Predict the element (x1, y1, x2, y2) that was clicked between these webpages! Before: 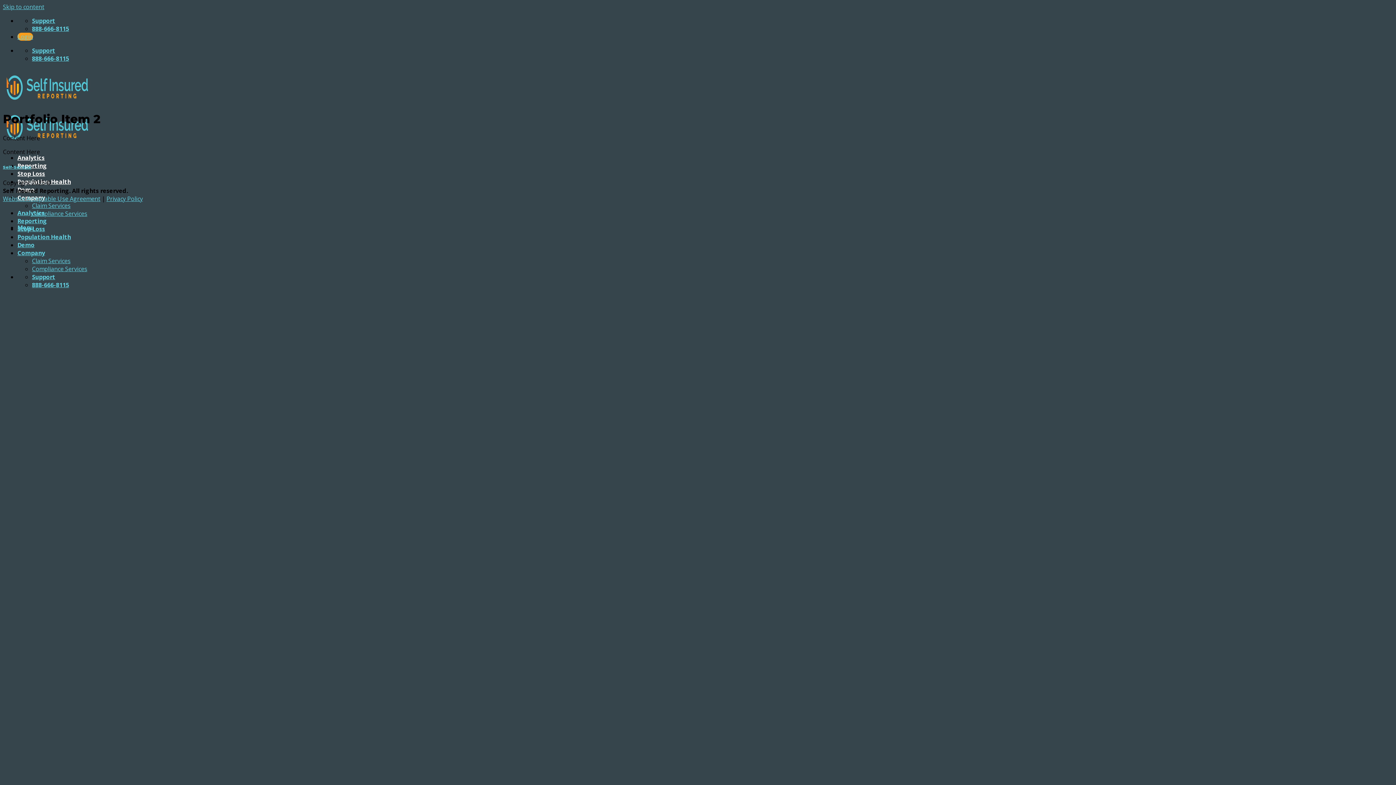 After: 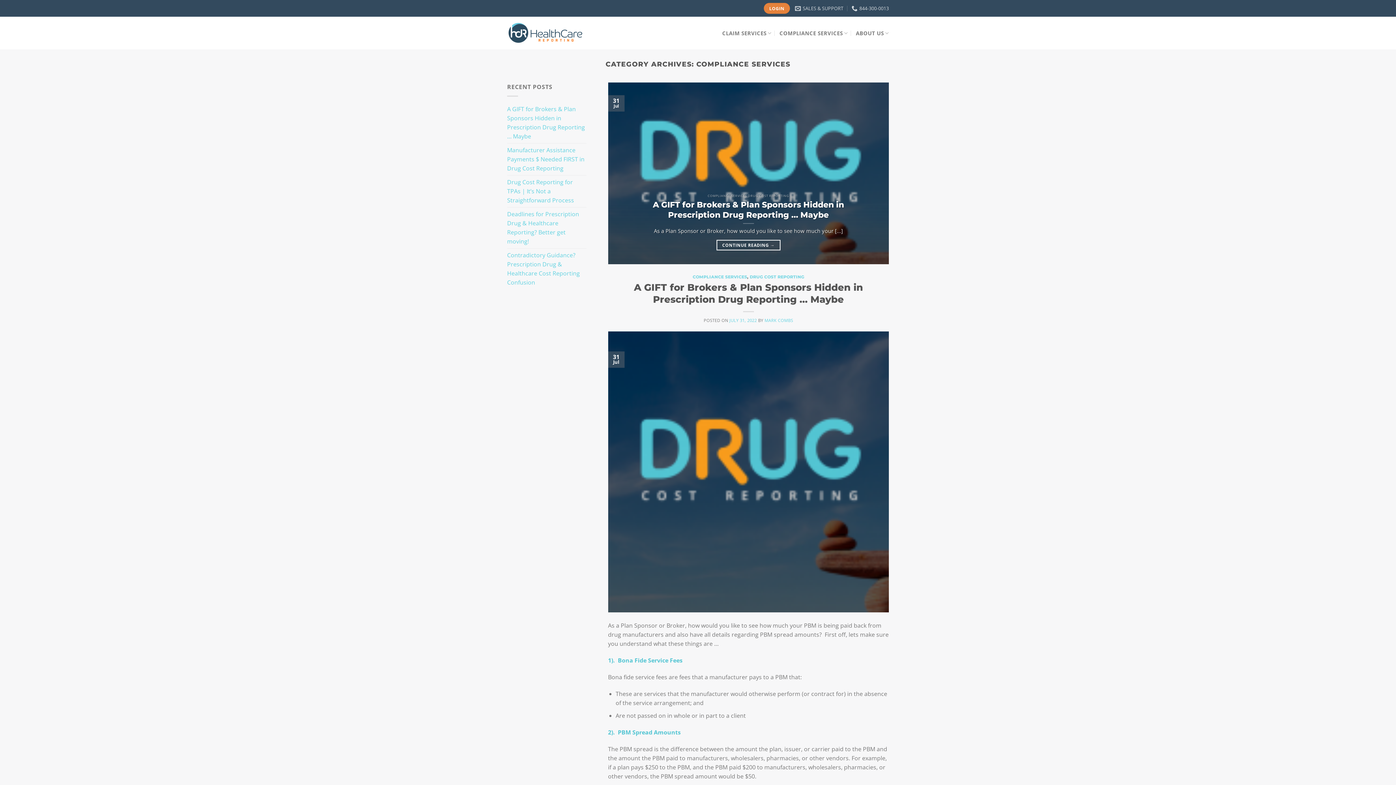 Action: label: Compliance Services bbox: (32, 209, 87, 217)